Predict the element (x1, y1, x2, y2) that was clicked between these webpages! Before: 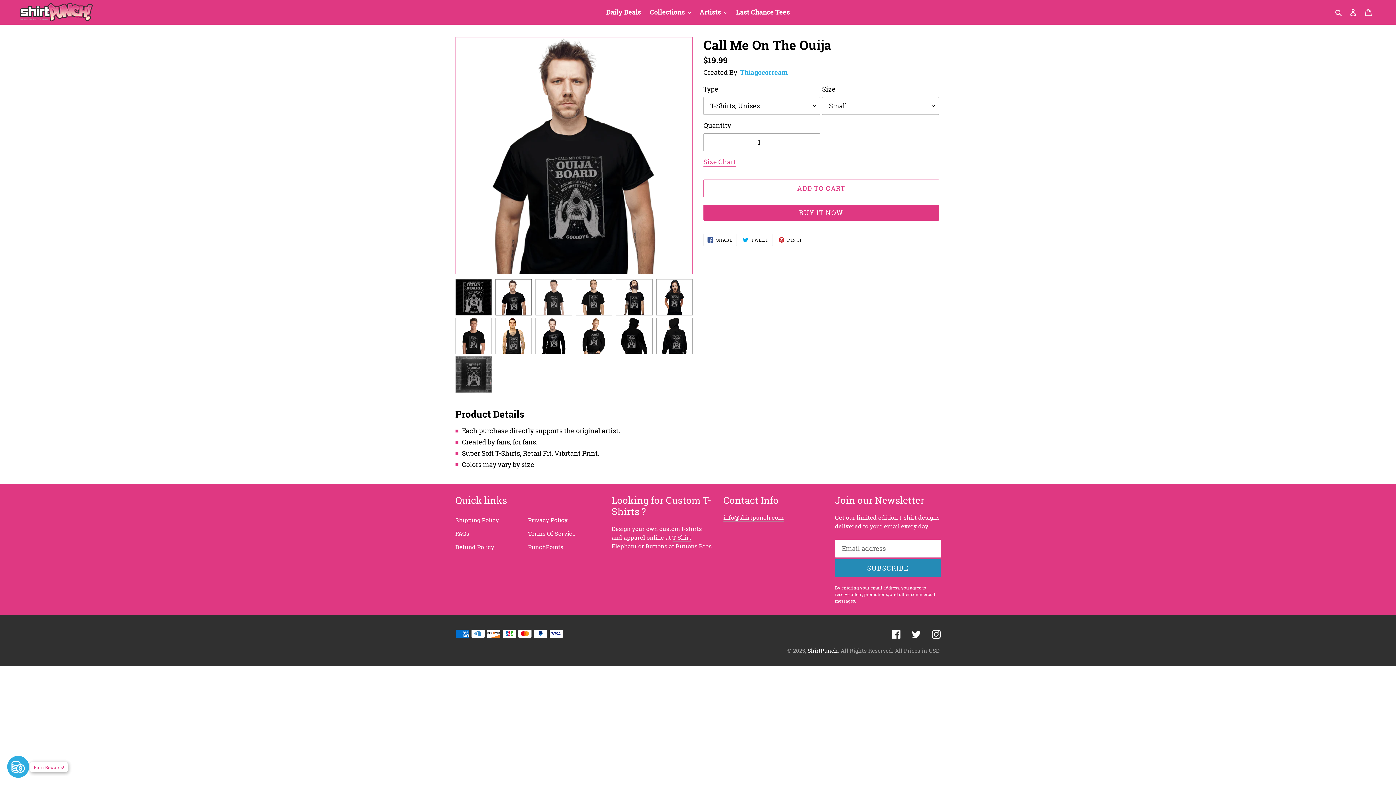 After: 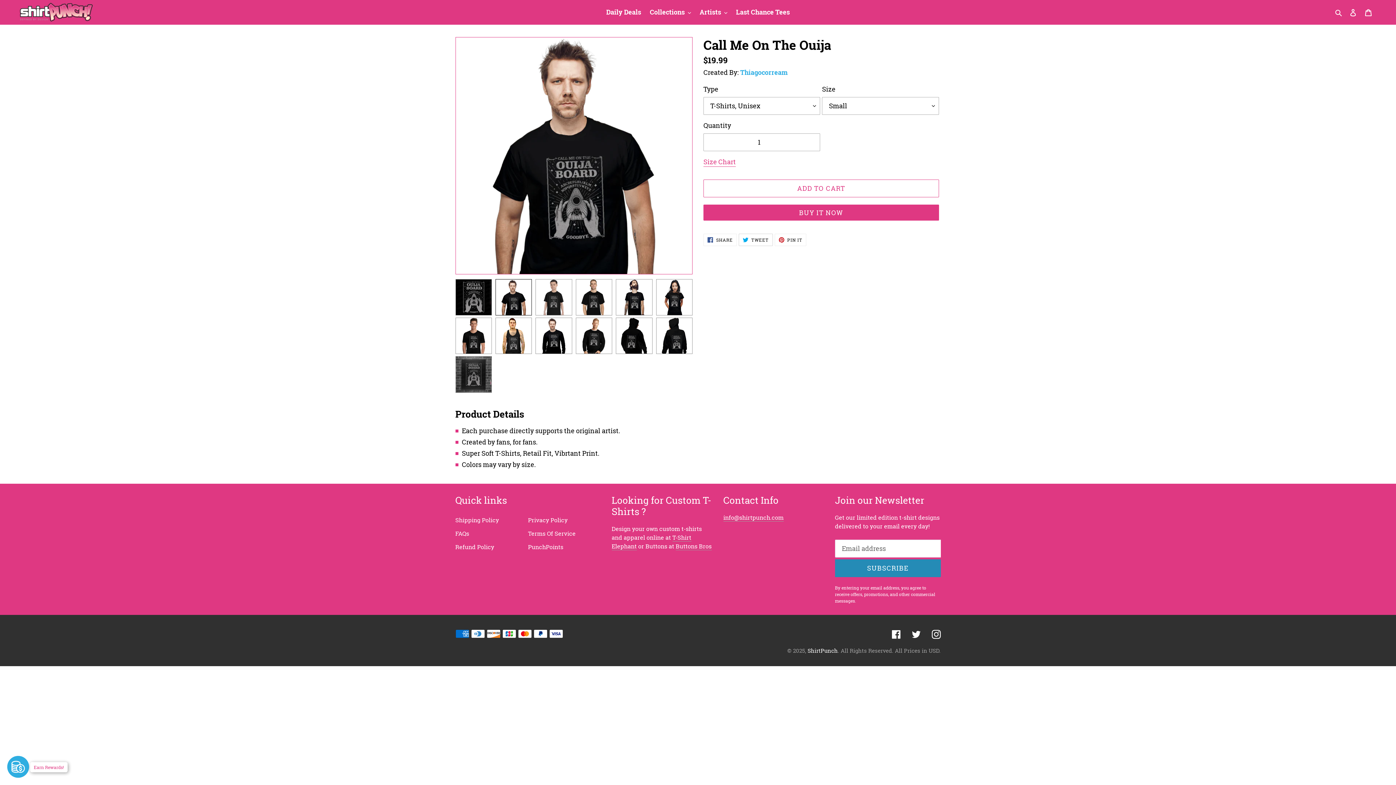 Action: bbox: (738, 233, 772, 246) label:  TWEET
TWEET ON TWITTER